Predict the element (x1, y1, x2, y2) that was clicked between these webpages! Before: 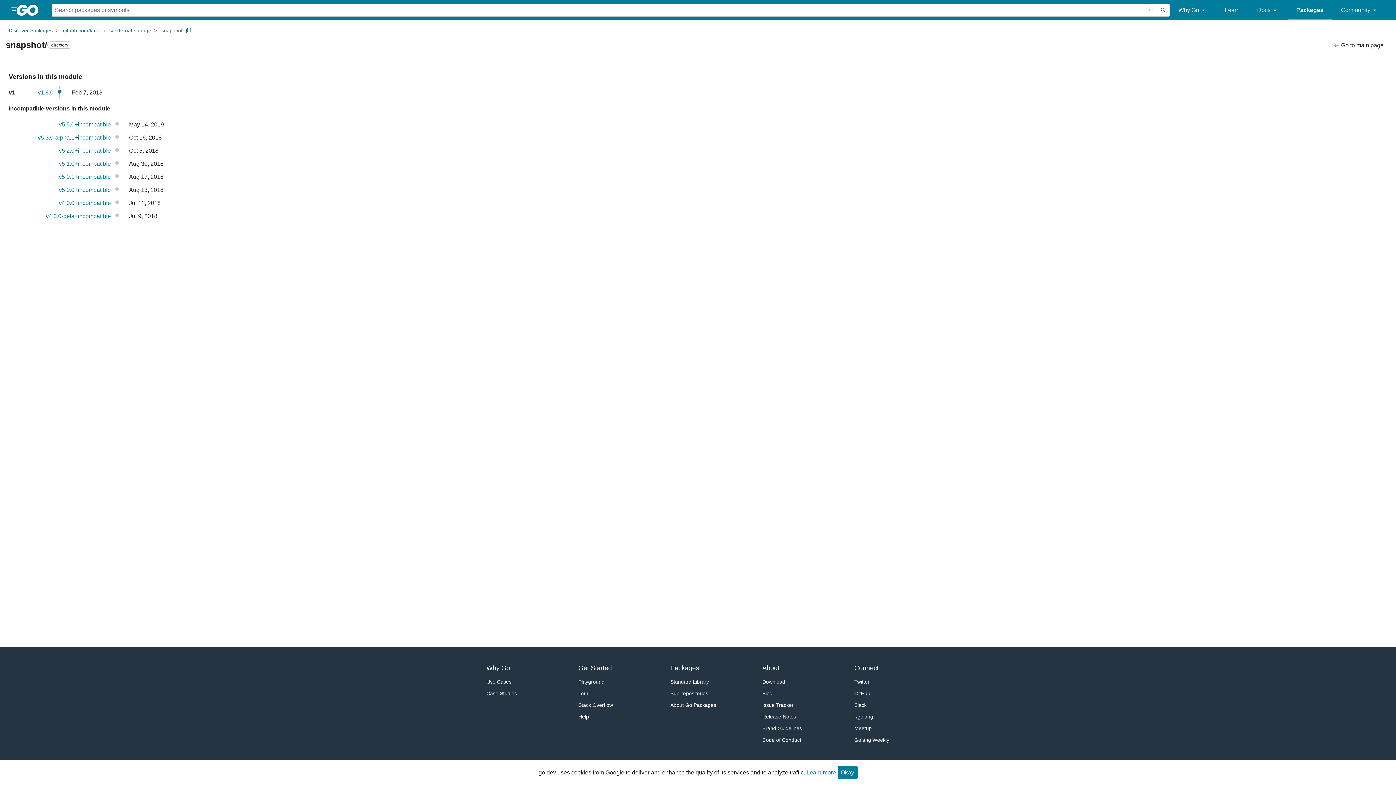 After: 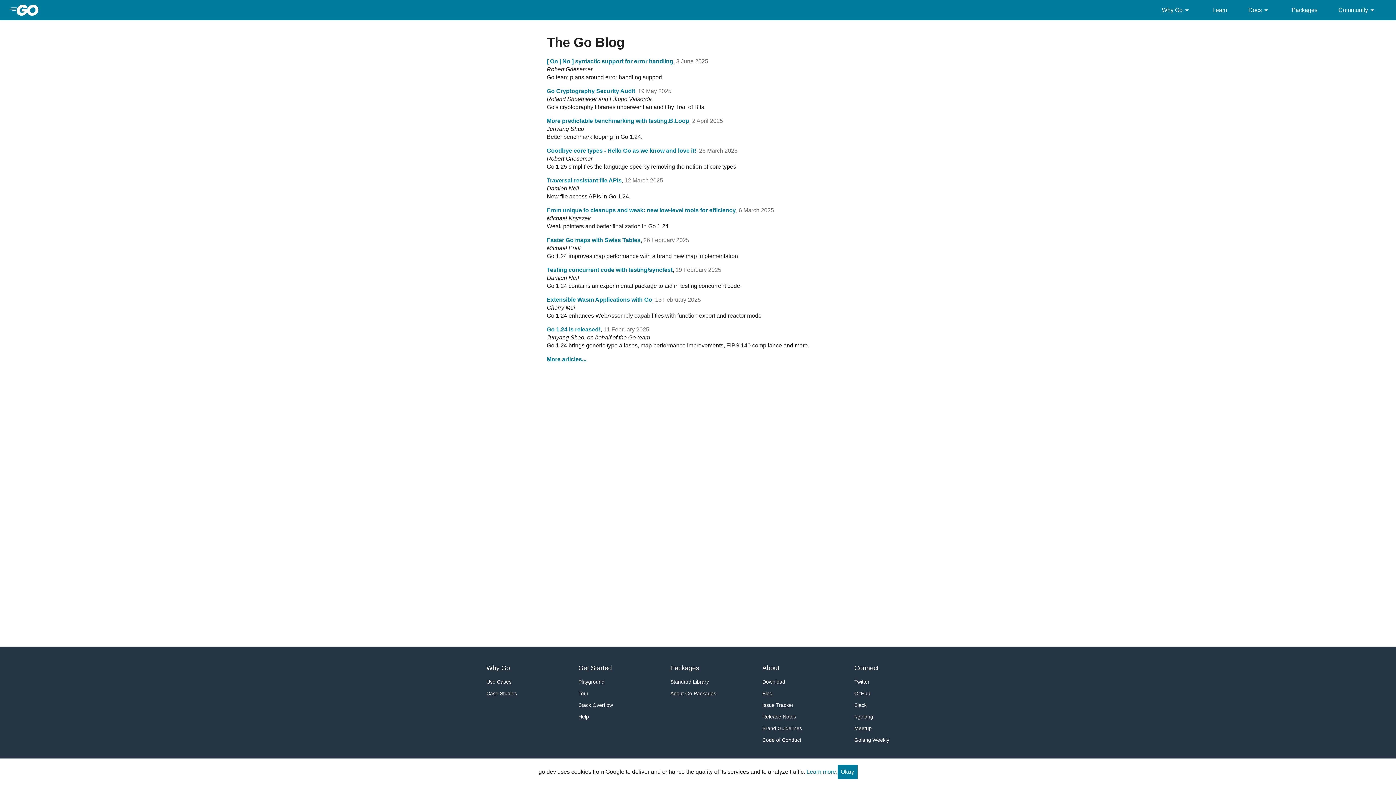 Action: label: Blog bbox: (762, 688, 817, 699)